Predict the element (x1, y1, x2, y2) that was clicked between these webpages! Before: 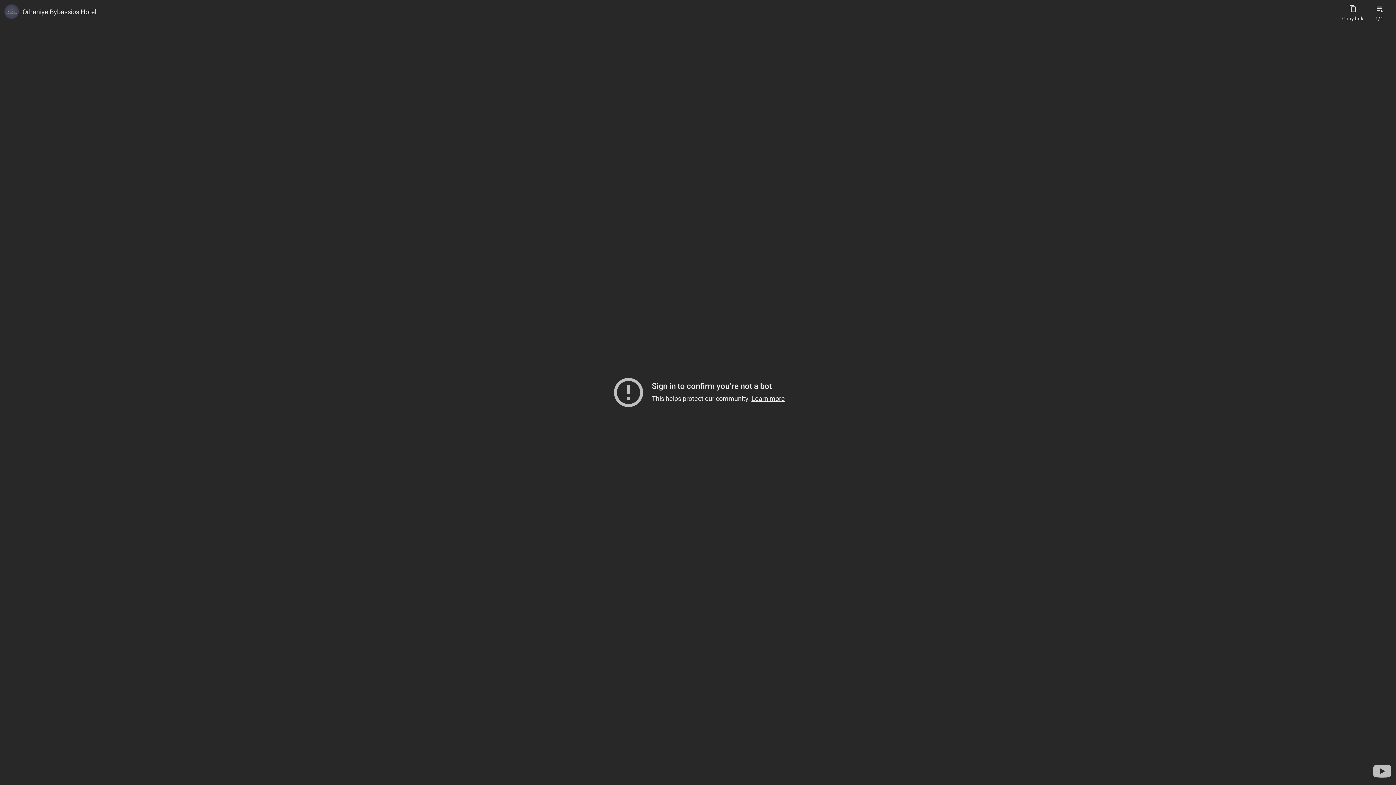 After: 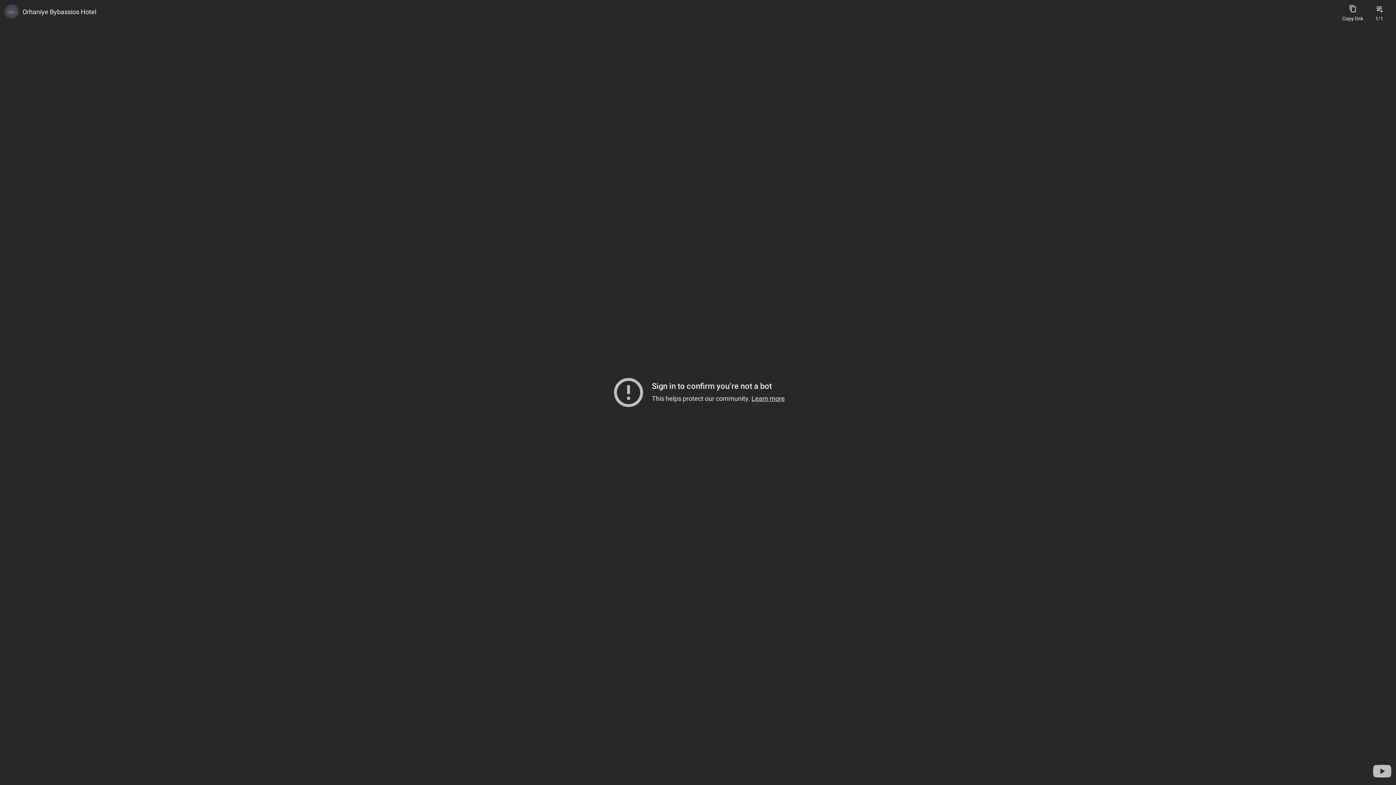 Action: bbox: (22, 7, 1338, 16) label: Orhaniye Bybassios Hotel